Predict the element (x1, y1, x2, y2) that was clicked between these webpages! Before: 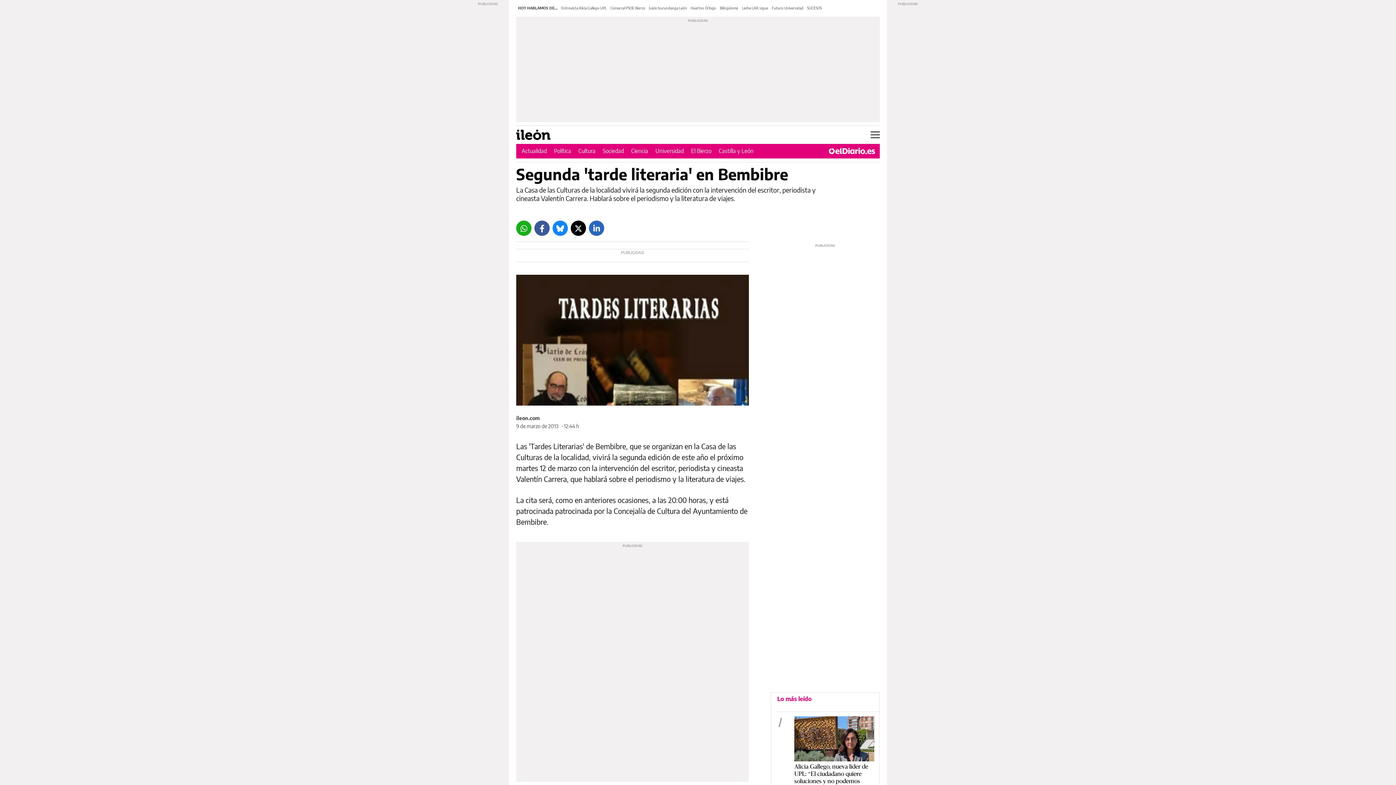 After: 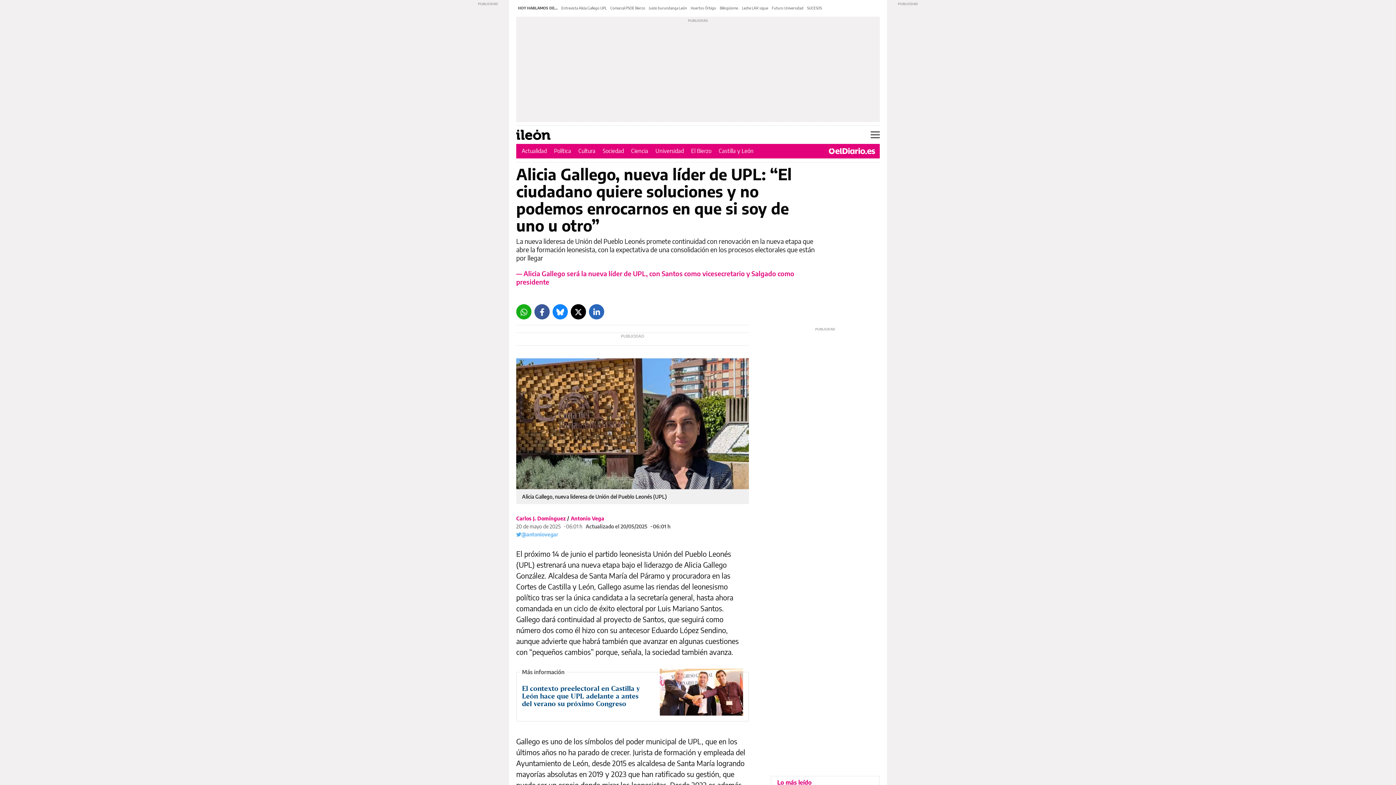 Action: bbox: (794, 763, 868, 799) label: Alicia Gallego, nueva líder de UPL: "El ciudadano quiere soluciones y no podemos enrocarnos en que si soy de uno u otro"